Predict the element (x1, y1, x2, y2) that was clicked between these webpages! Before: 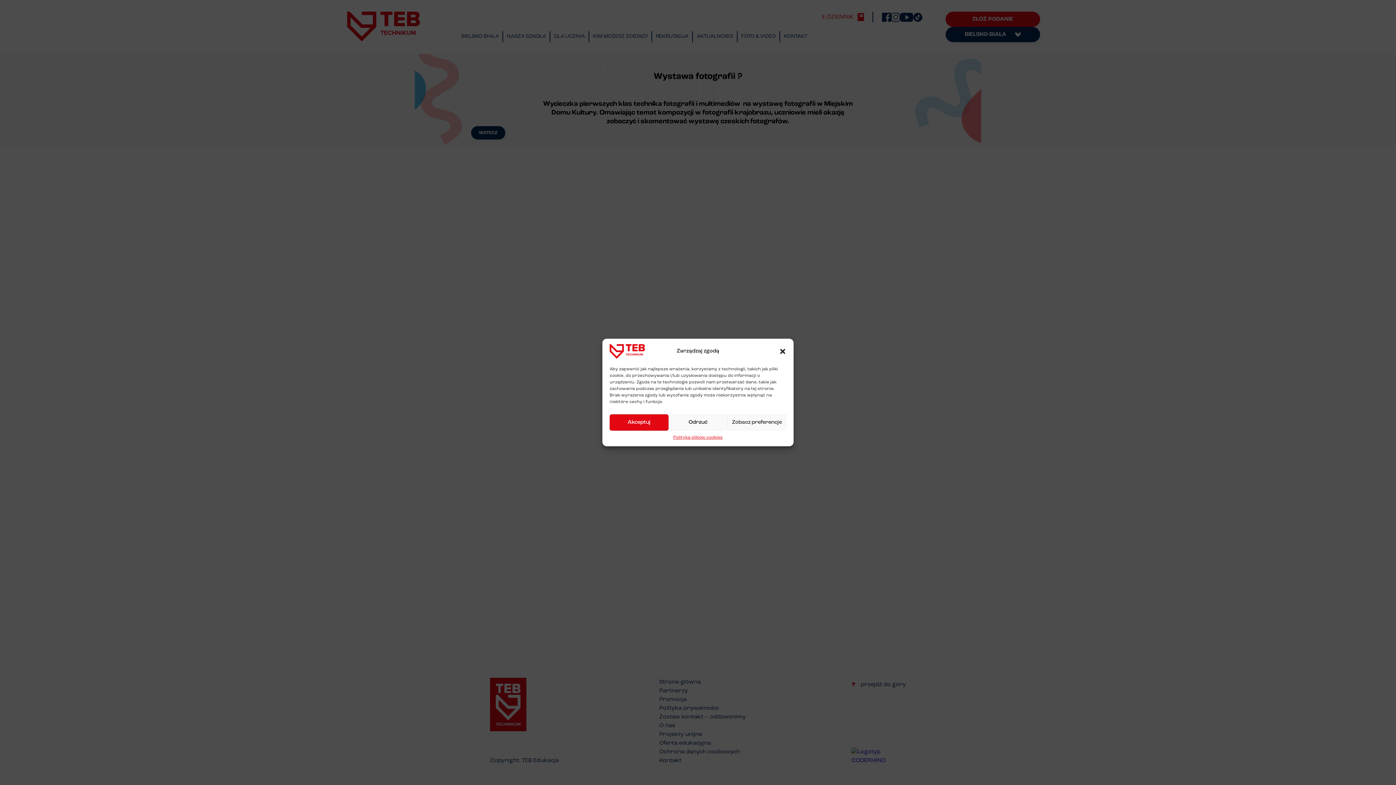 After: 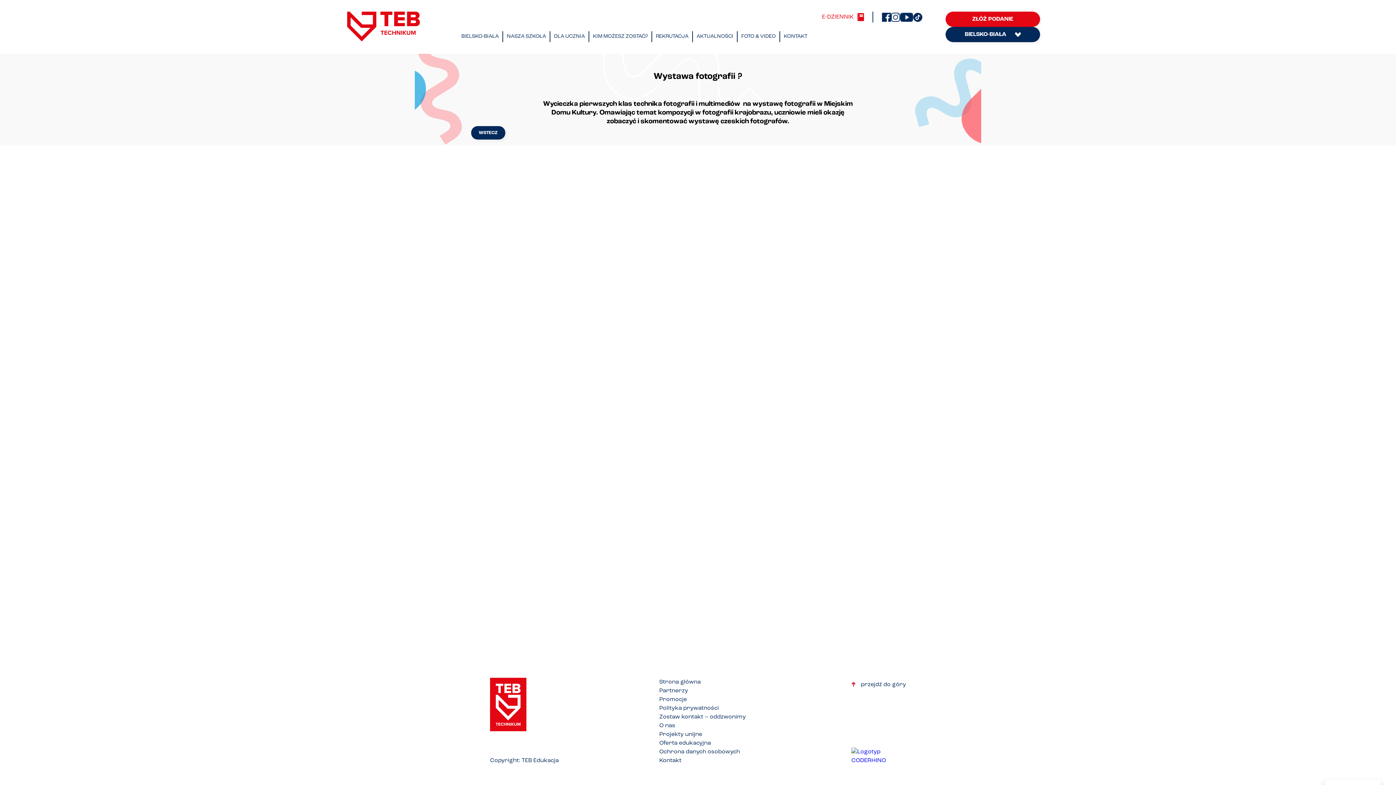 Action: label: Akceptuj bbox: (609, 414, 668, 430)